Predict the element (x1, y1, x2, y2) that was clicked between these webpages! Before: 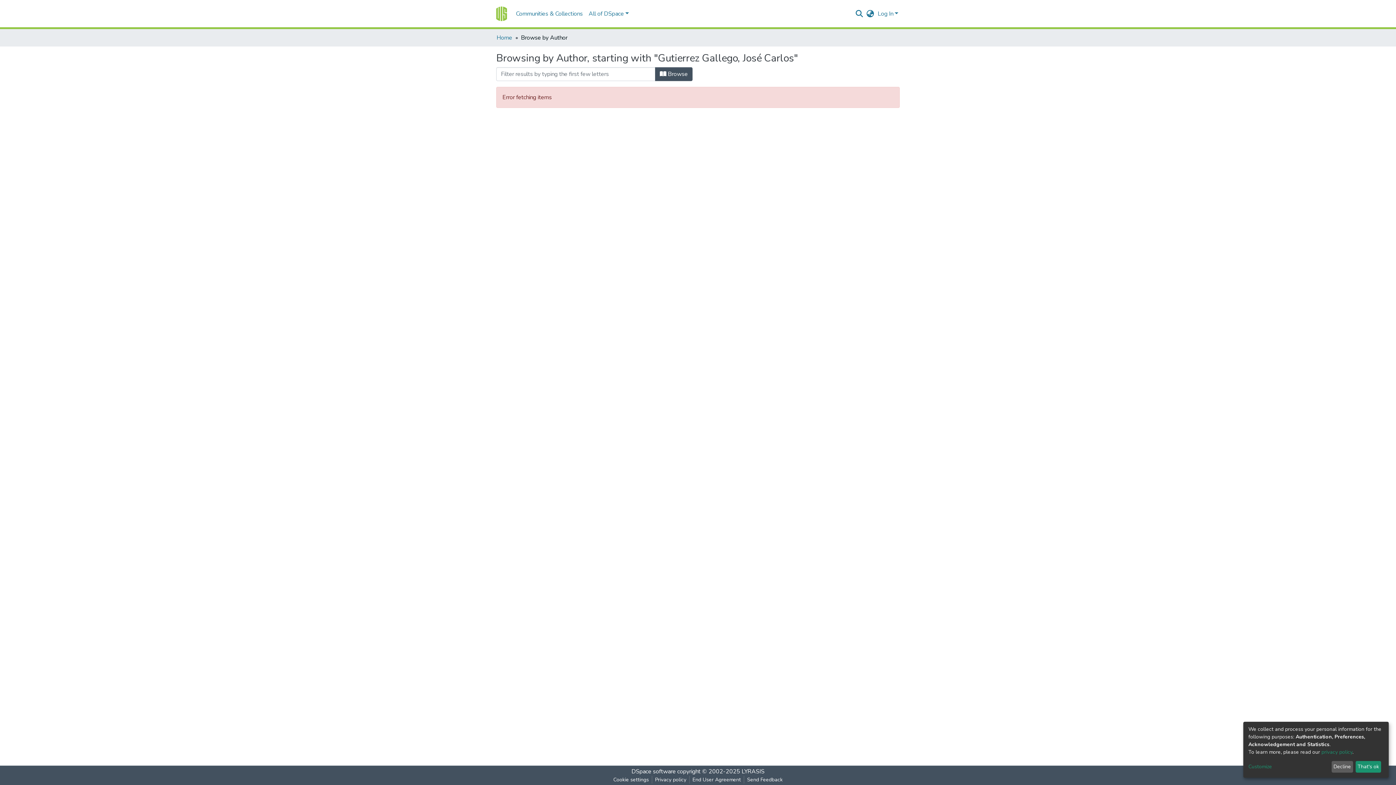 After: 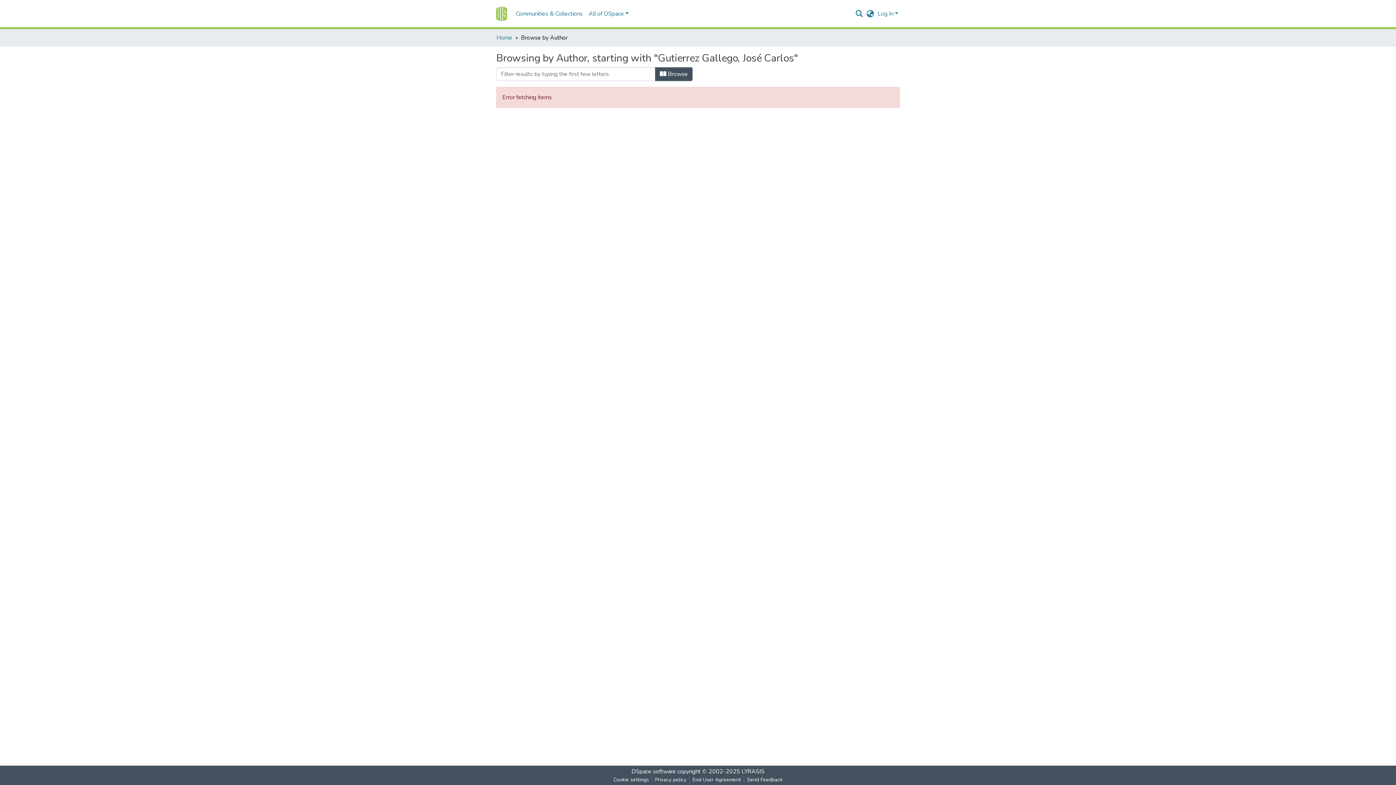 Action: label: That's ok bbox: (1355, 761, 1381, 773)